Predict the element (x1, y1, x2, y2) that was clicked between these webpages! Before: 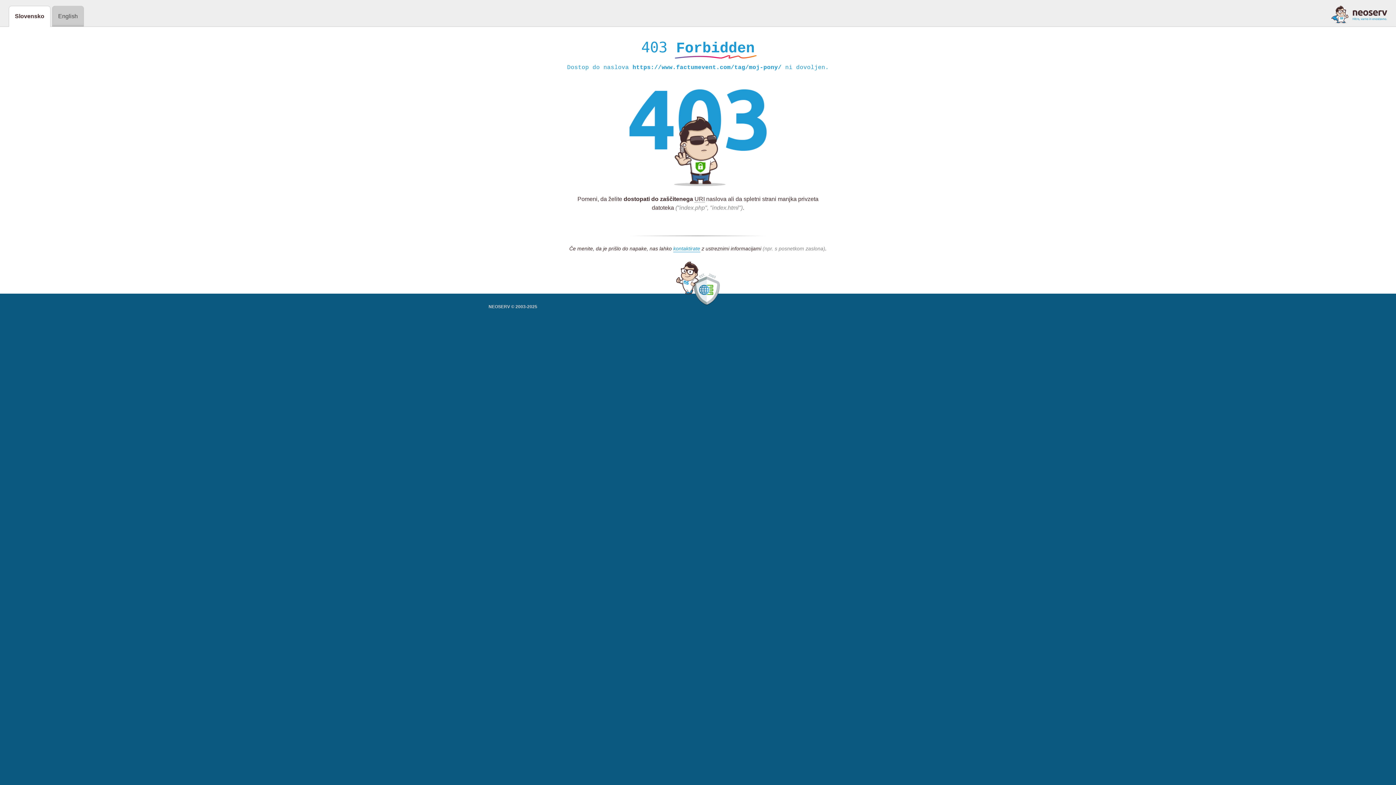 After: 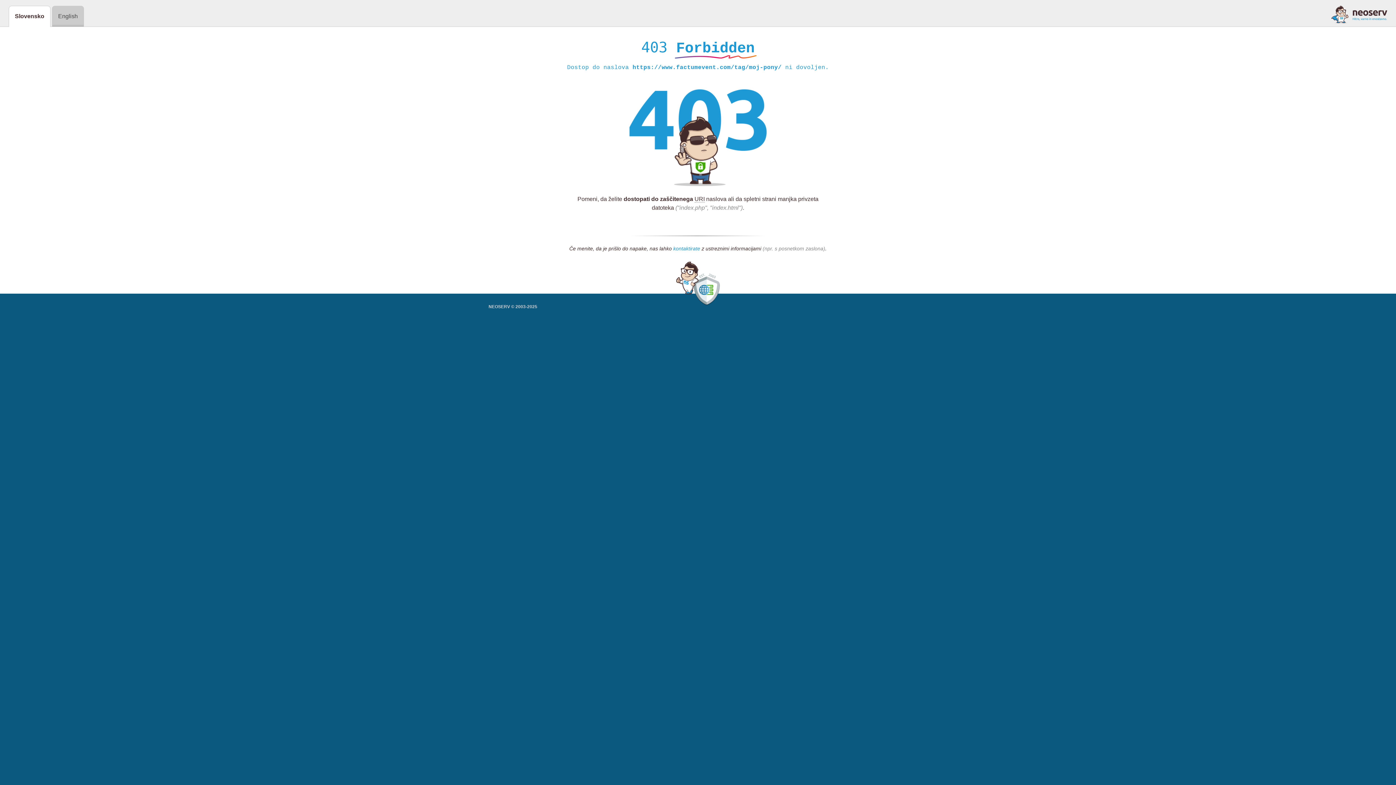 Action: bbox: (673, 245, 700, 252) label: kontaktirate